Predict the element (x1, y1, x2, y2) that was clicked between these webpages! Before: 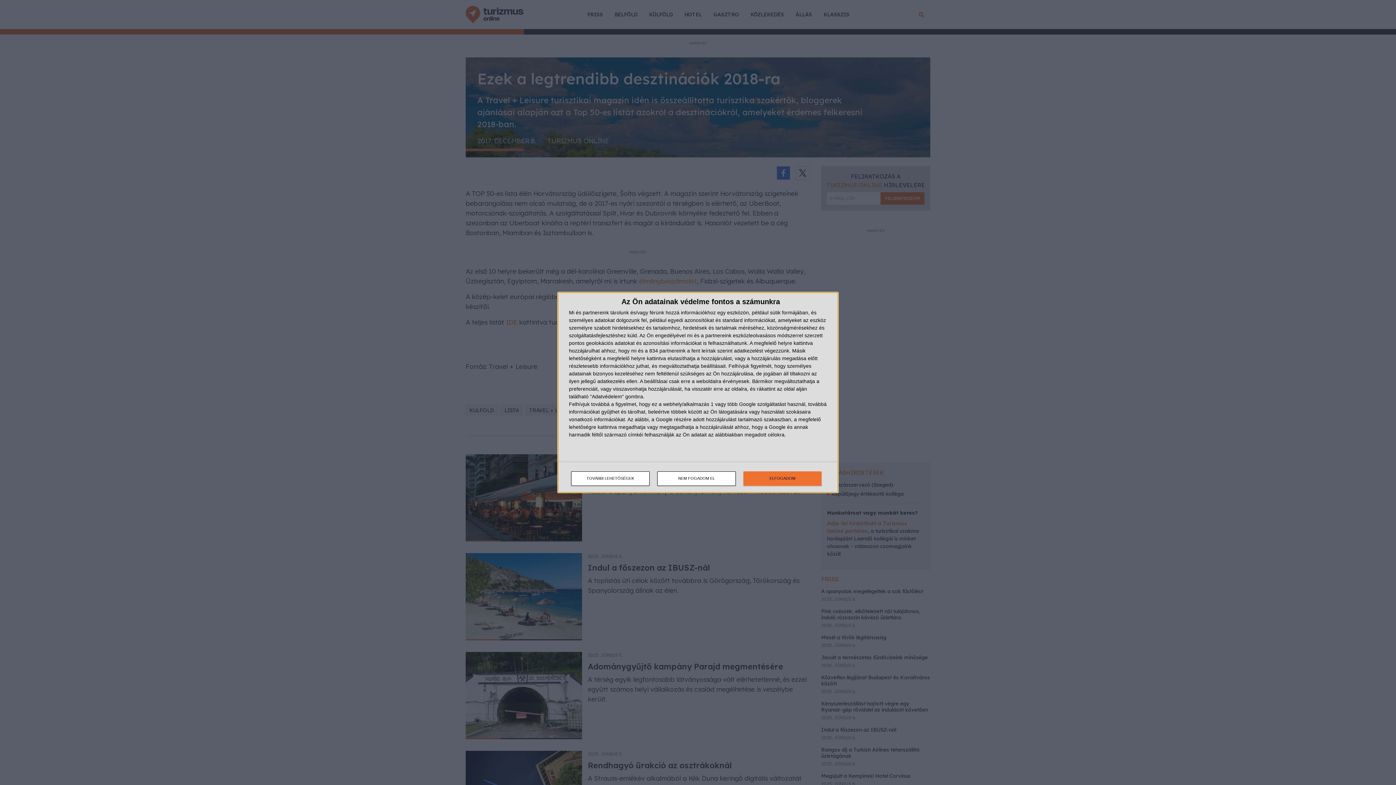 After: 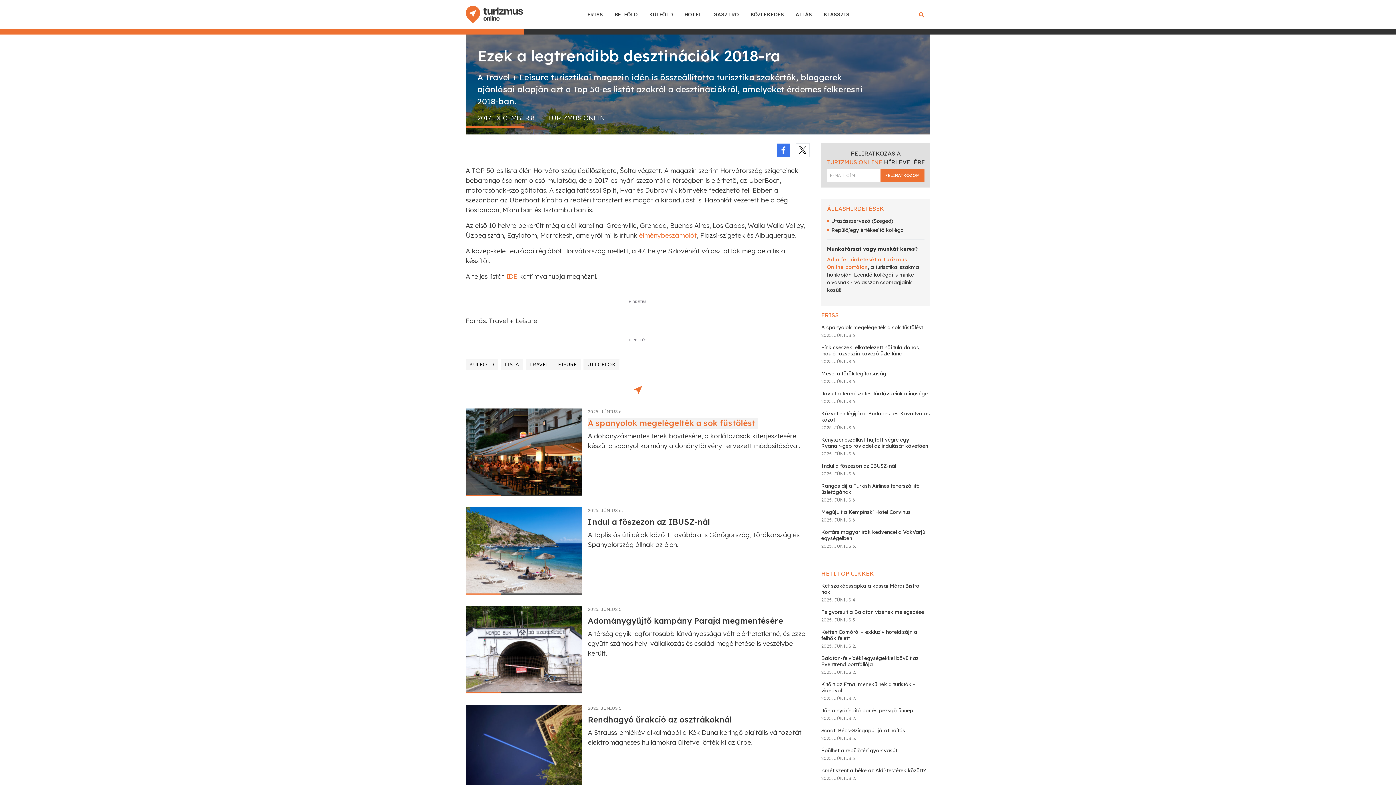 Action: bbox: (743, 471, 821, 486) label: ELFOGADOM